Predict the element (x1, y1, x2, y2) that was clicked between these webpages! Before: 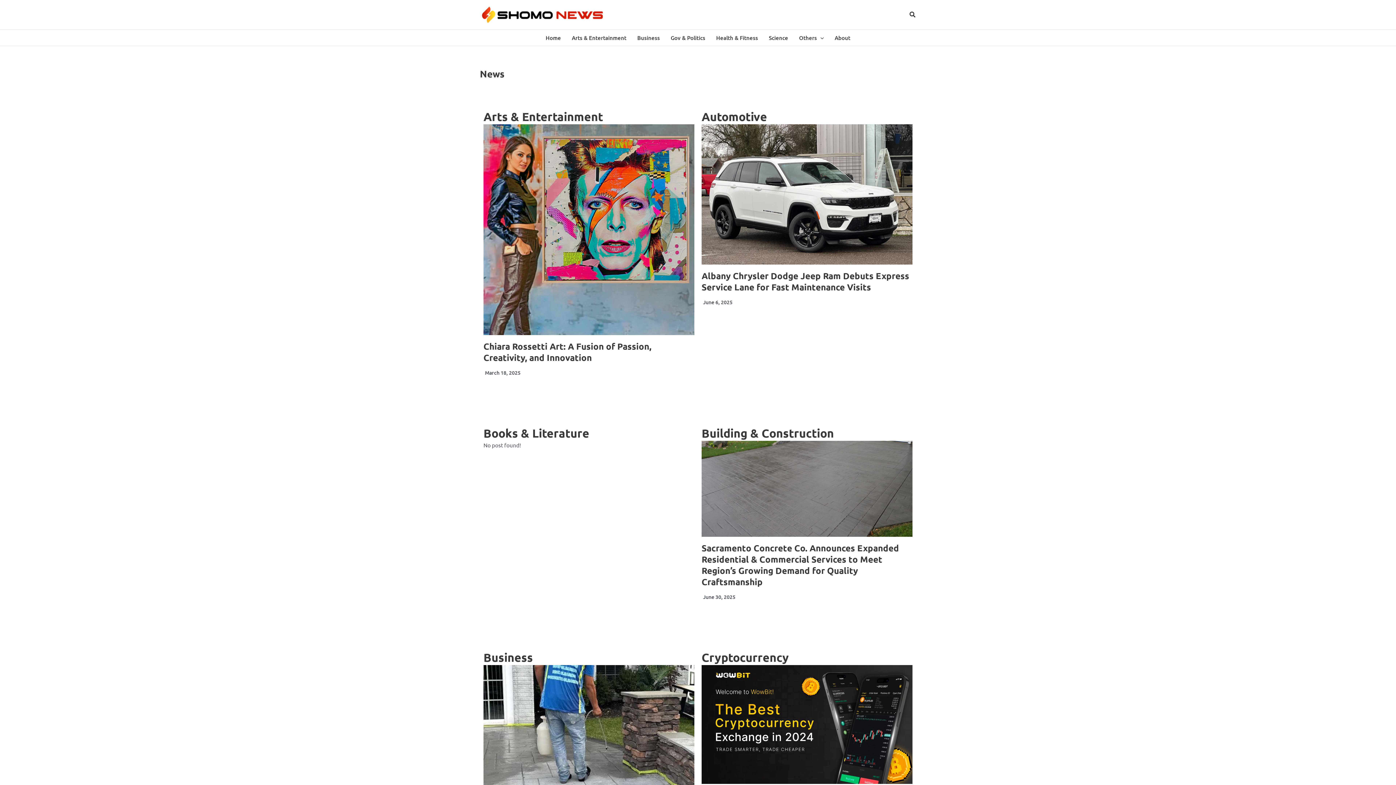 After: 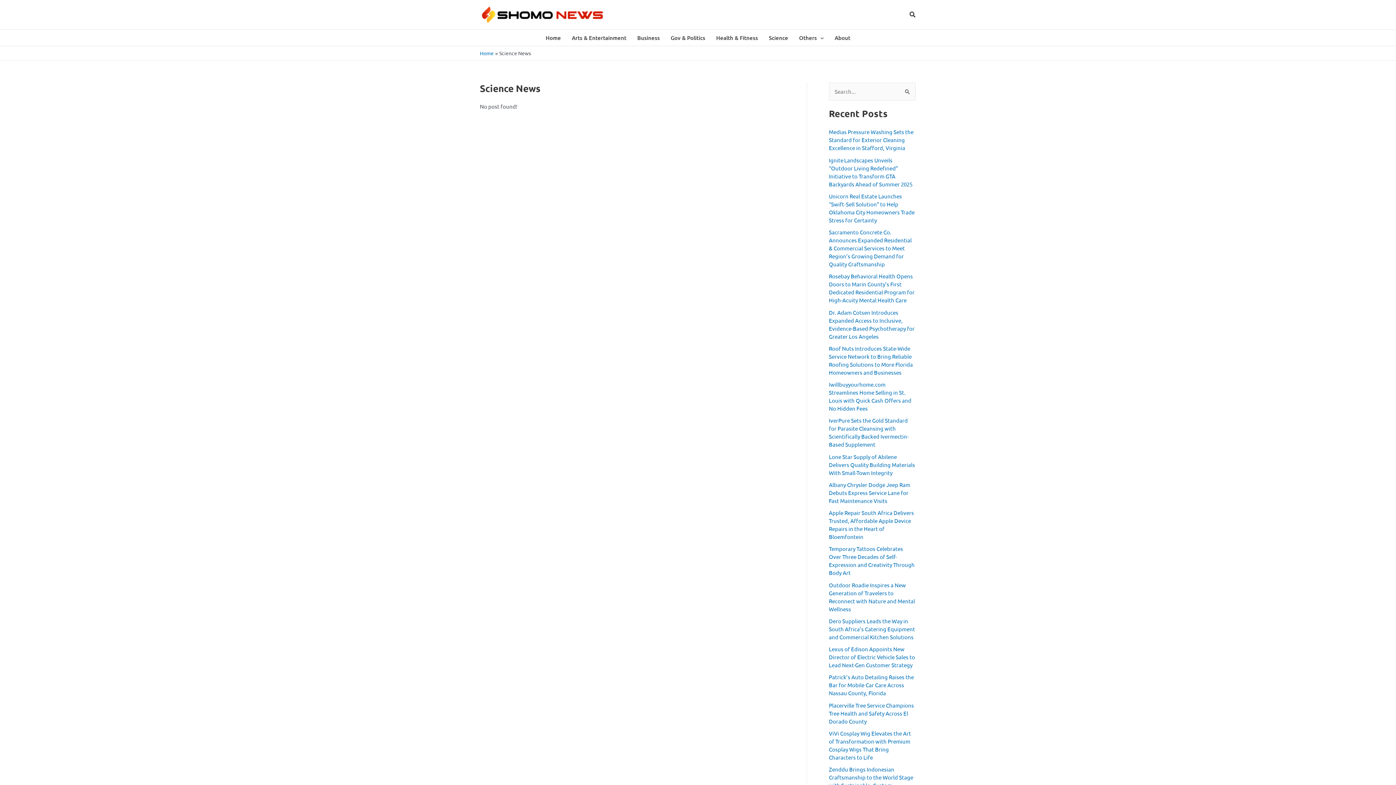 Action: label: Science bbox: (763, 29, 793, 45)